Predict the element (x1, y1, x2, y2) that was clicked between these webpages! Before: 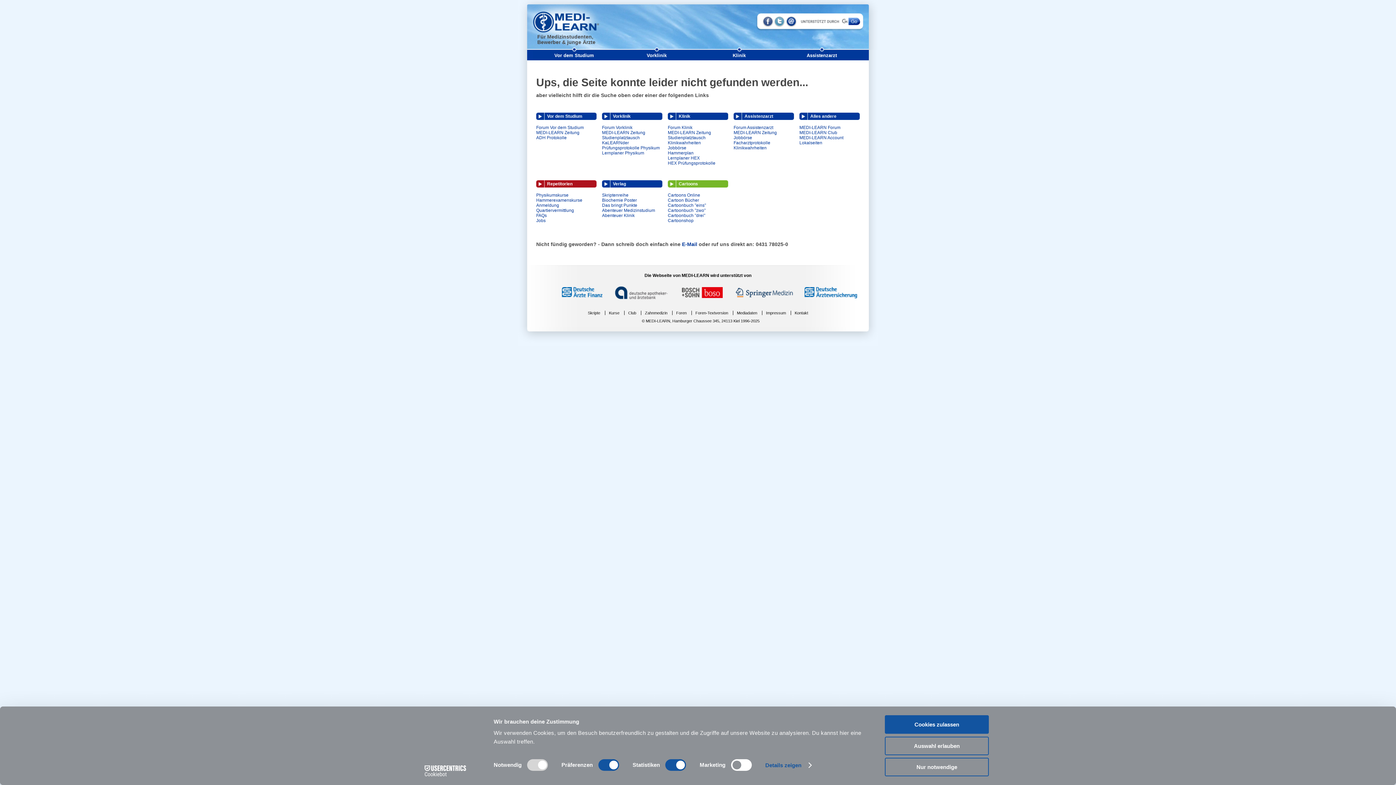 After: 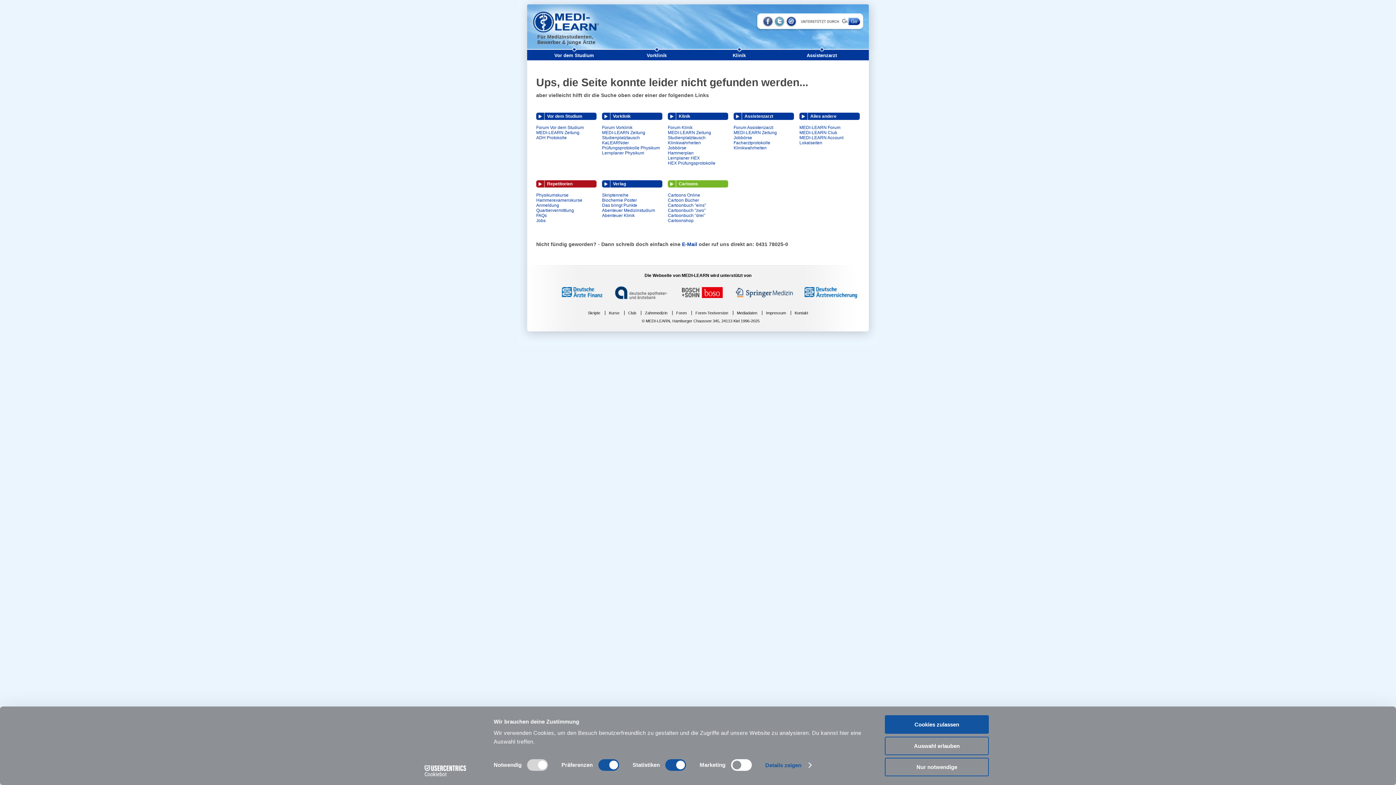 Action: label: Forum Vor dem Studium bbox: (536, 125, 584, 130)